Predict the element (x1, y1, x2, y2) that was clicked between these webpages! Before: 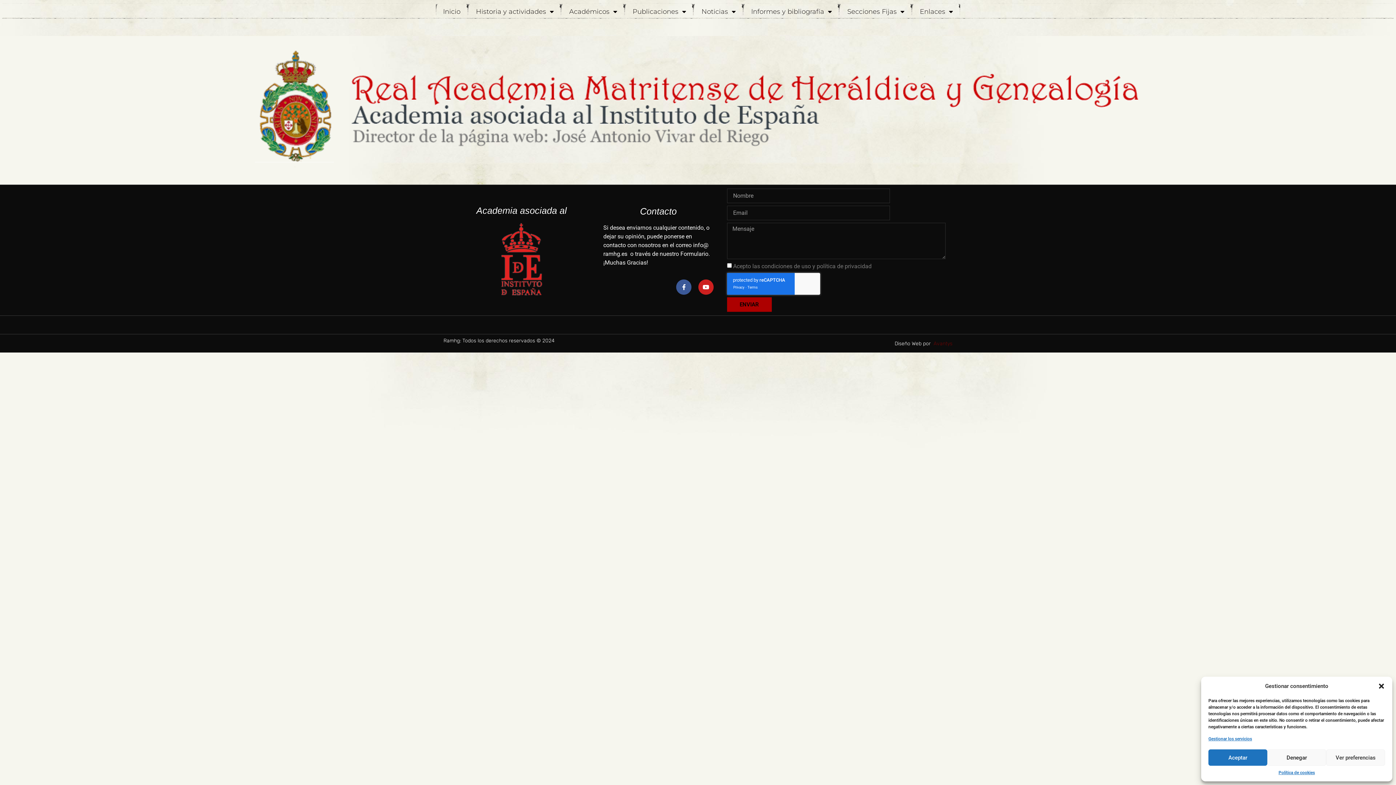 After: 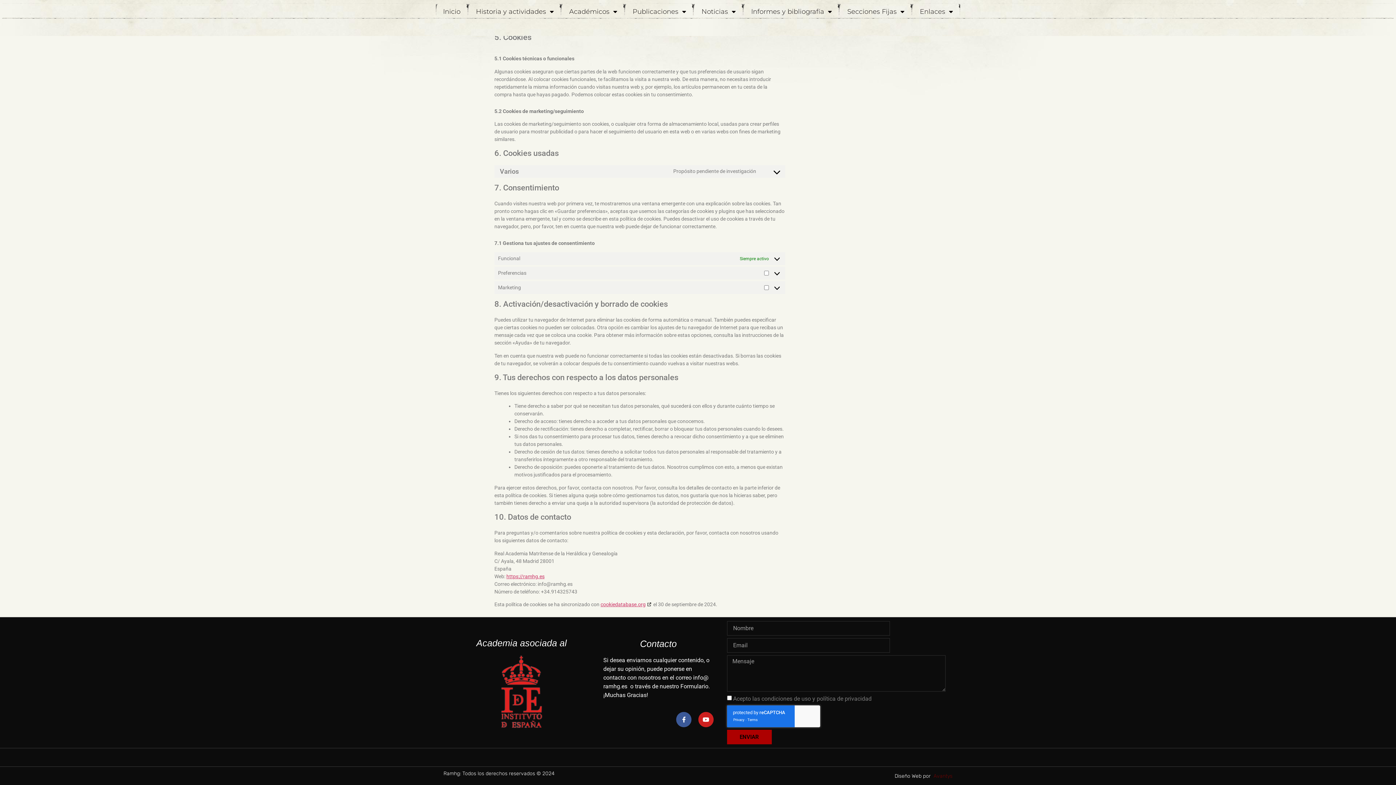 Action: bbox: (1208, 736, 1252, 742) label: Gestionar los servicios